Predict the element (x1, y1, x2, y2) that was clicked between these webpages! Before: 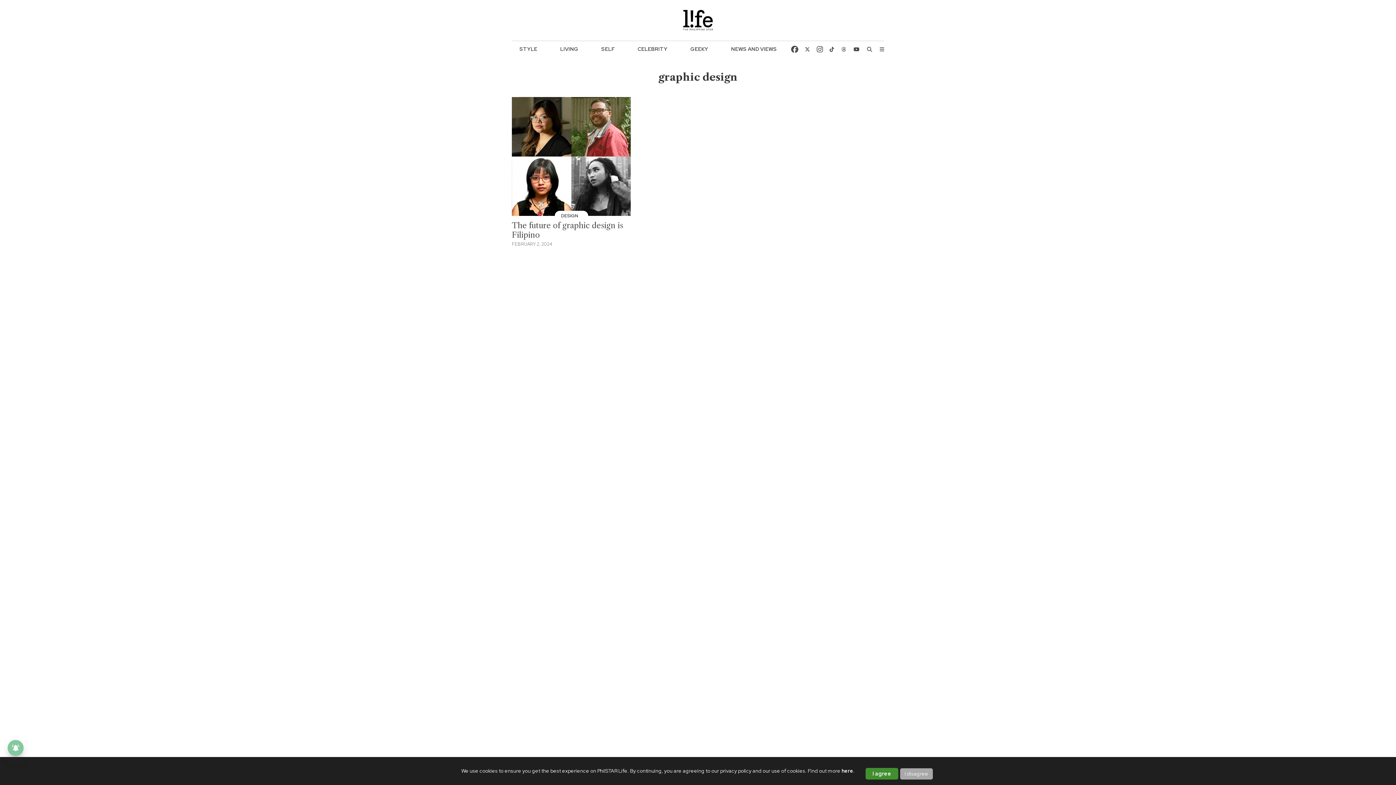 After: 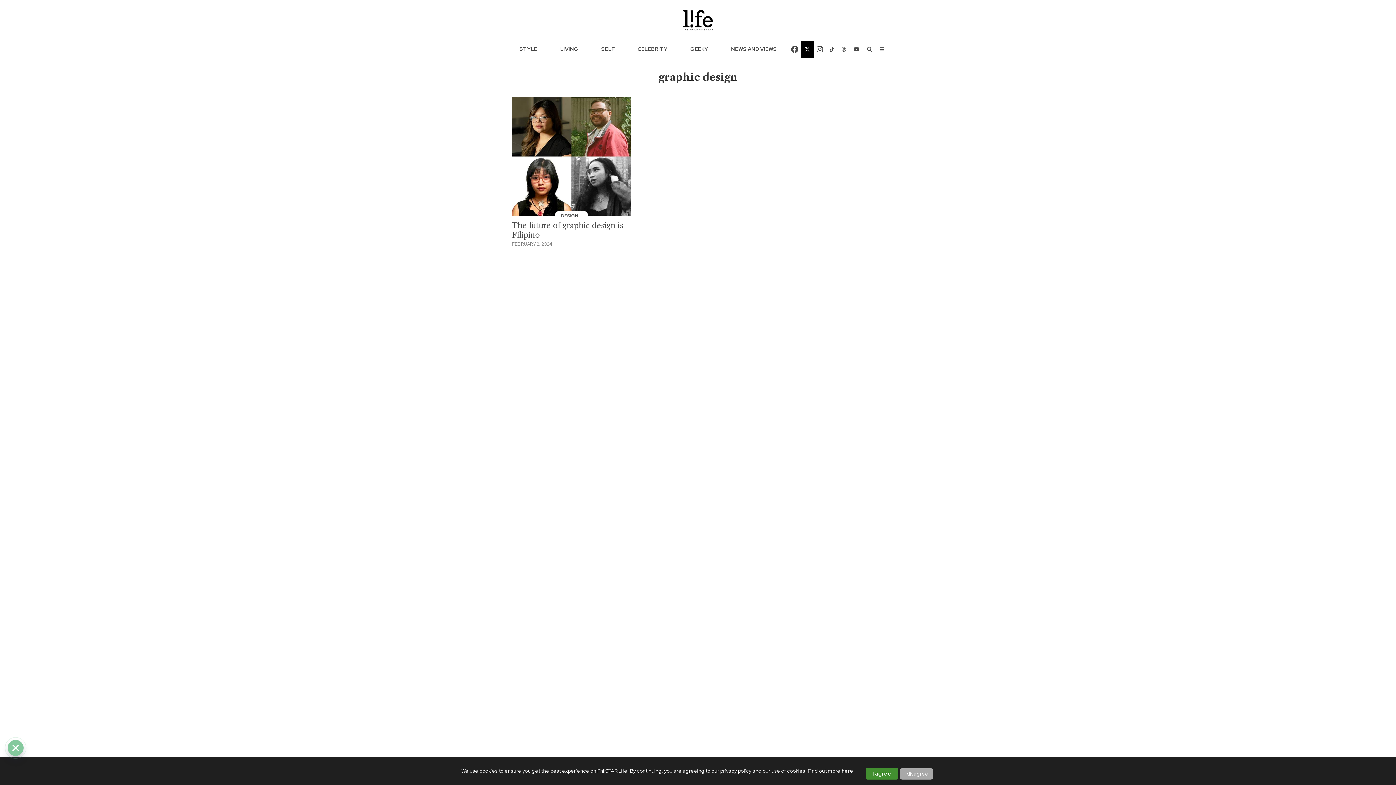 Action: bbox: (801, 41, 814, 57)